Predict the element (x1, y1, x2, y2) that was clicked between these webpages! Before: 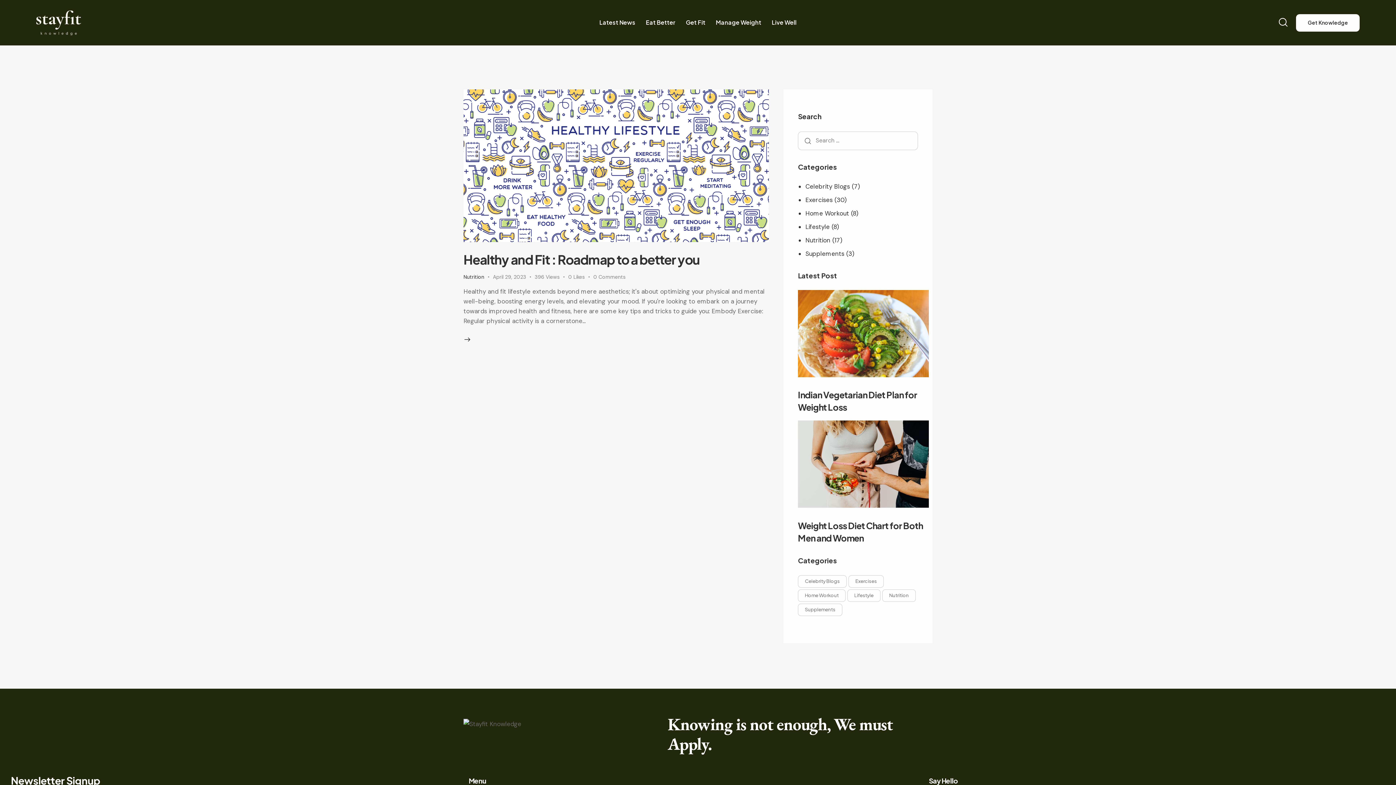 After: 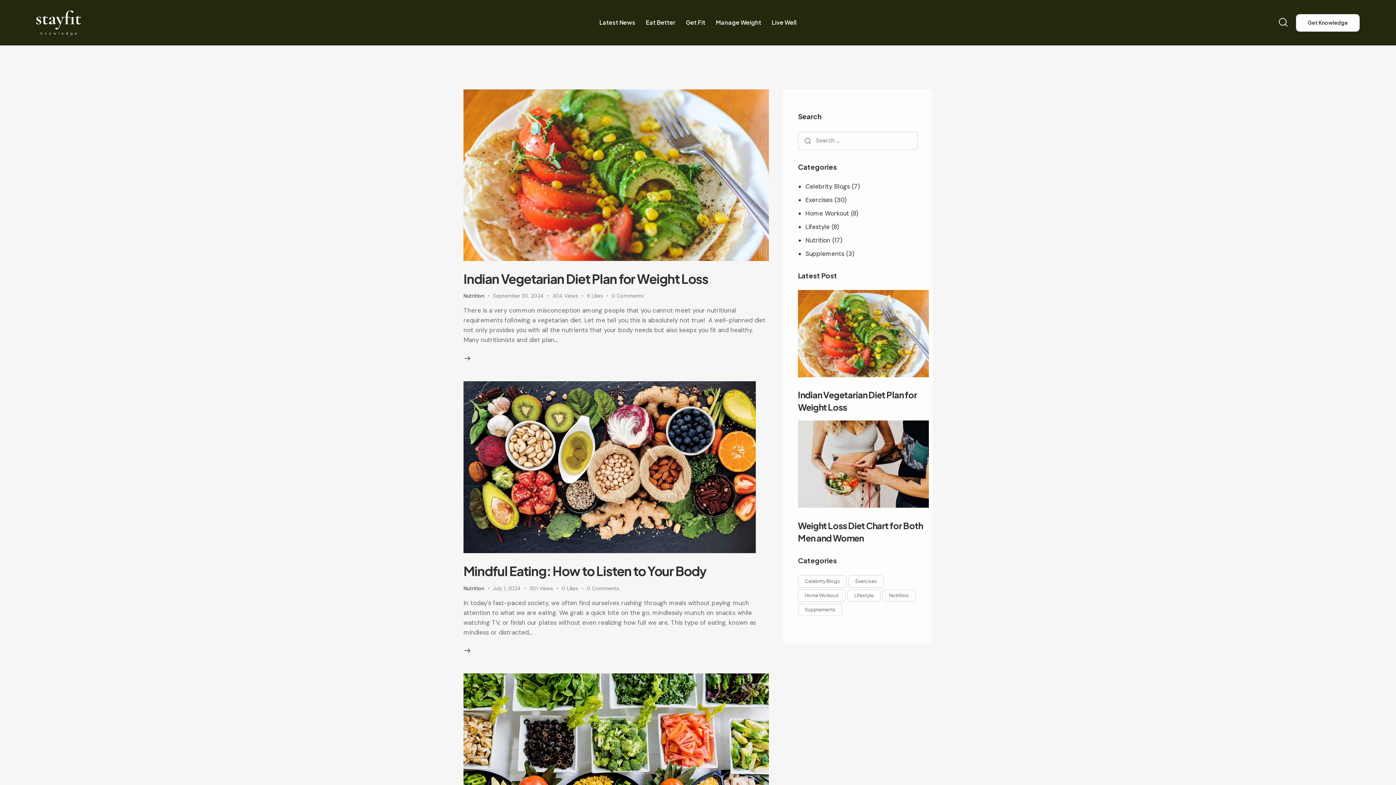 Action: label: Nutrition bbox: (463, 273, 484, 280)